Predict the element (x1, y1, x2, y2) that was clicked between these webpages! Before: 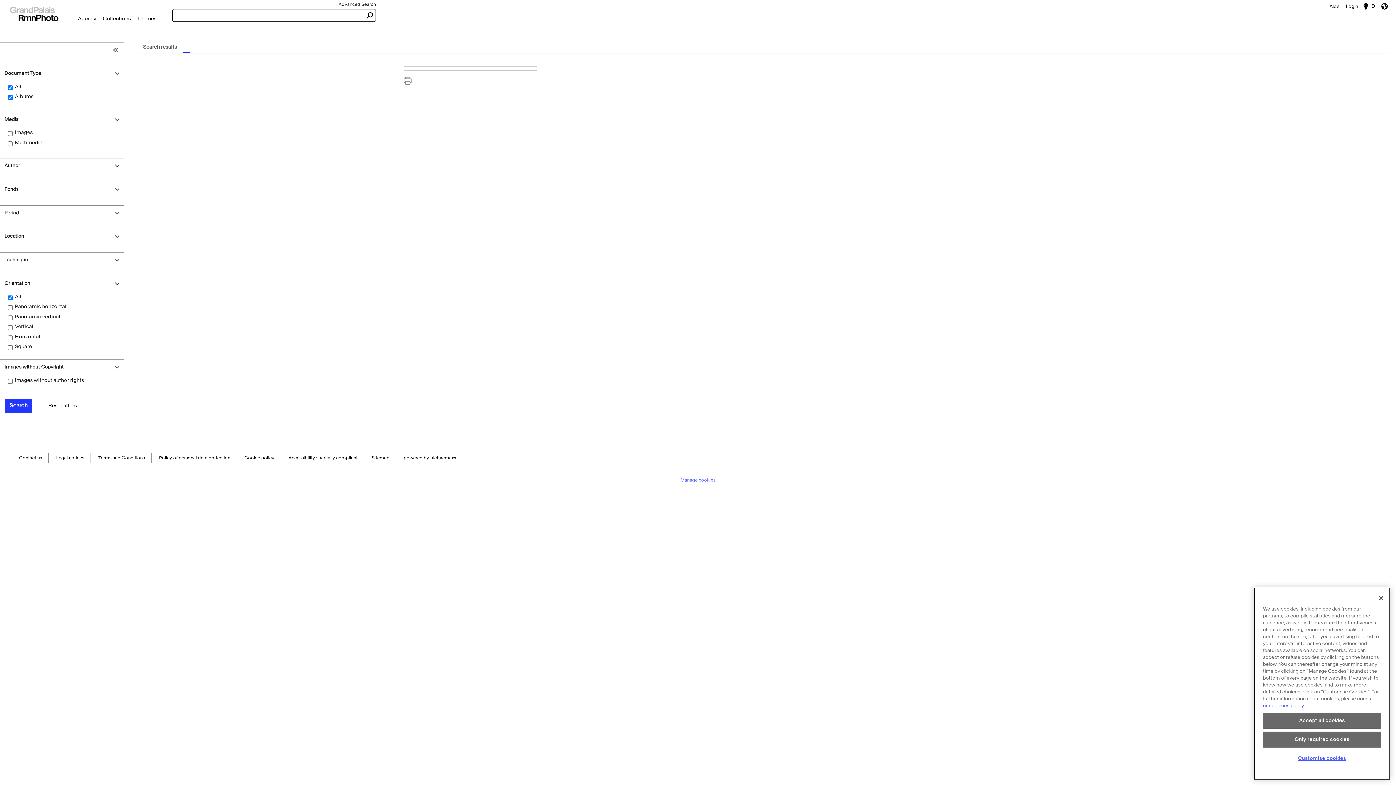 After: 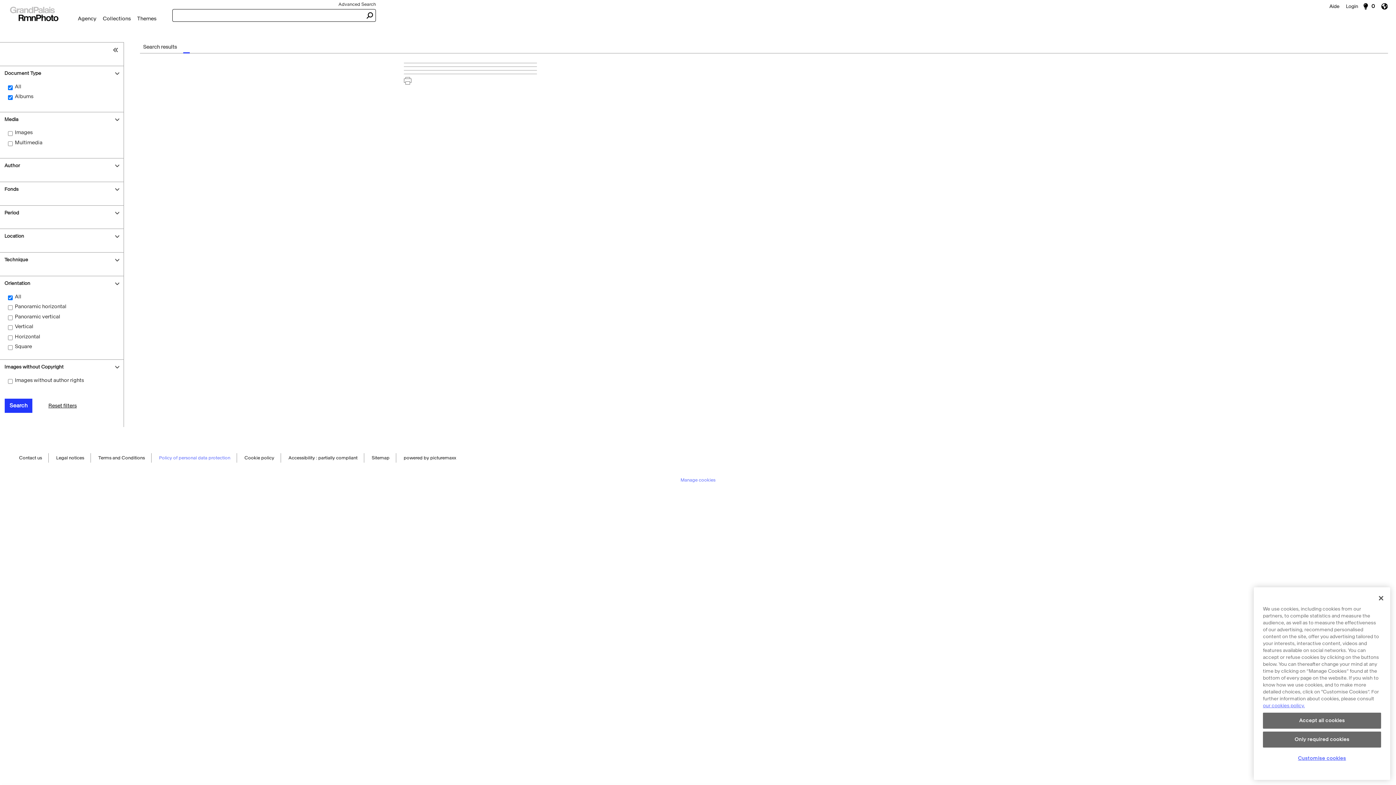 Action: label: Policy of personal data protection bbox: (159, 453, 230, 463)